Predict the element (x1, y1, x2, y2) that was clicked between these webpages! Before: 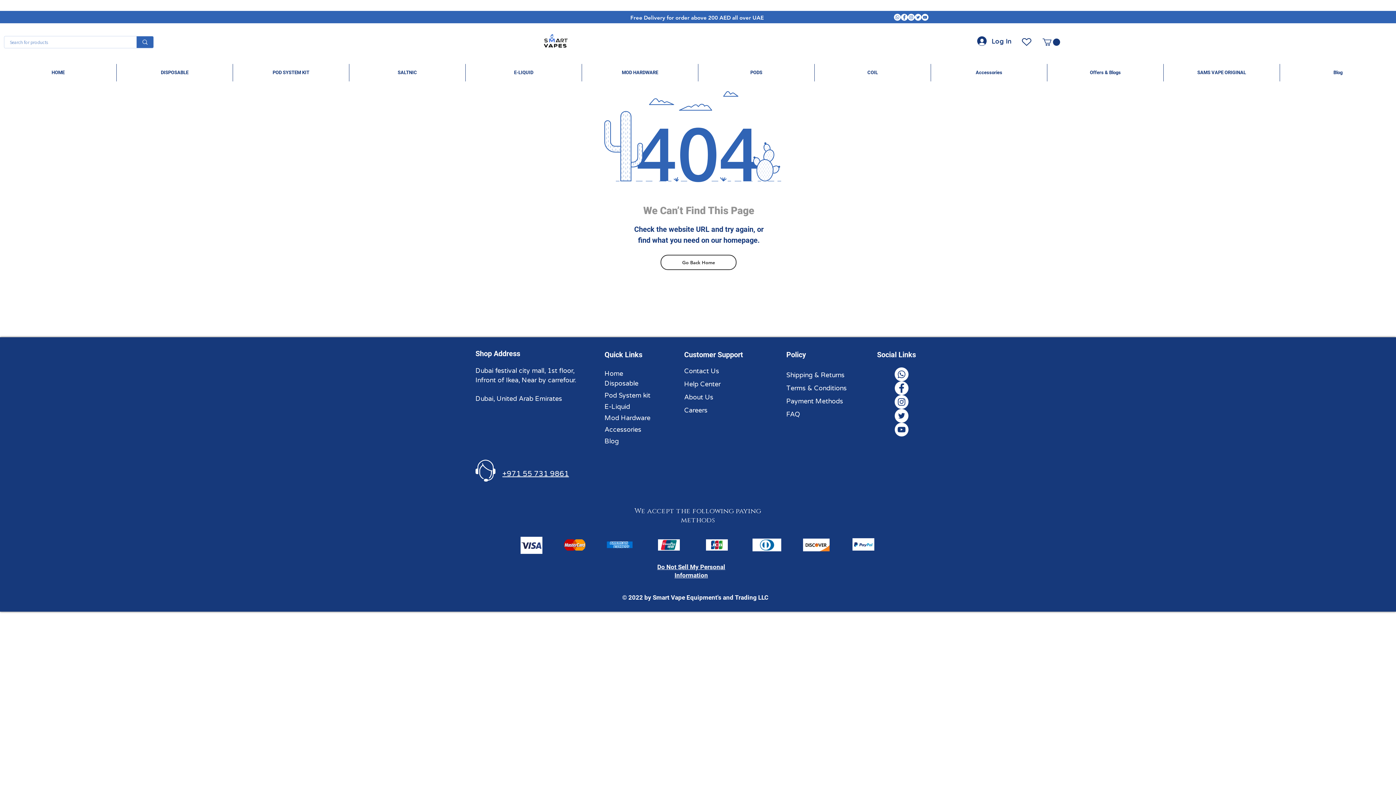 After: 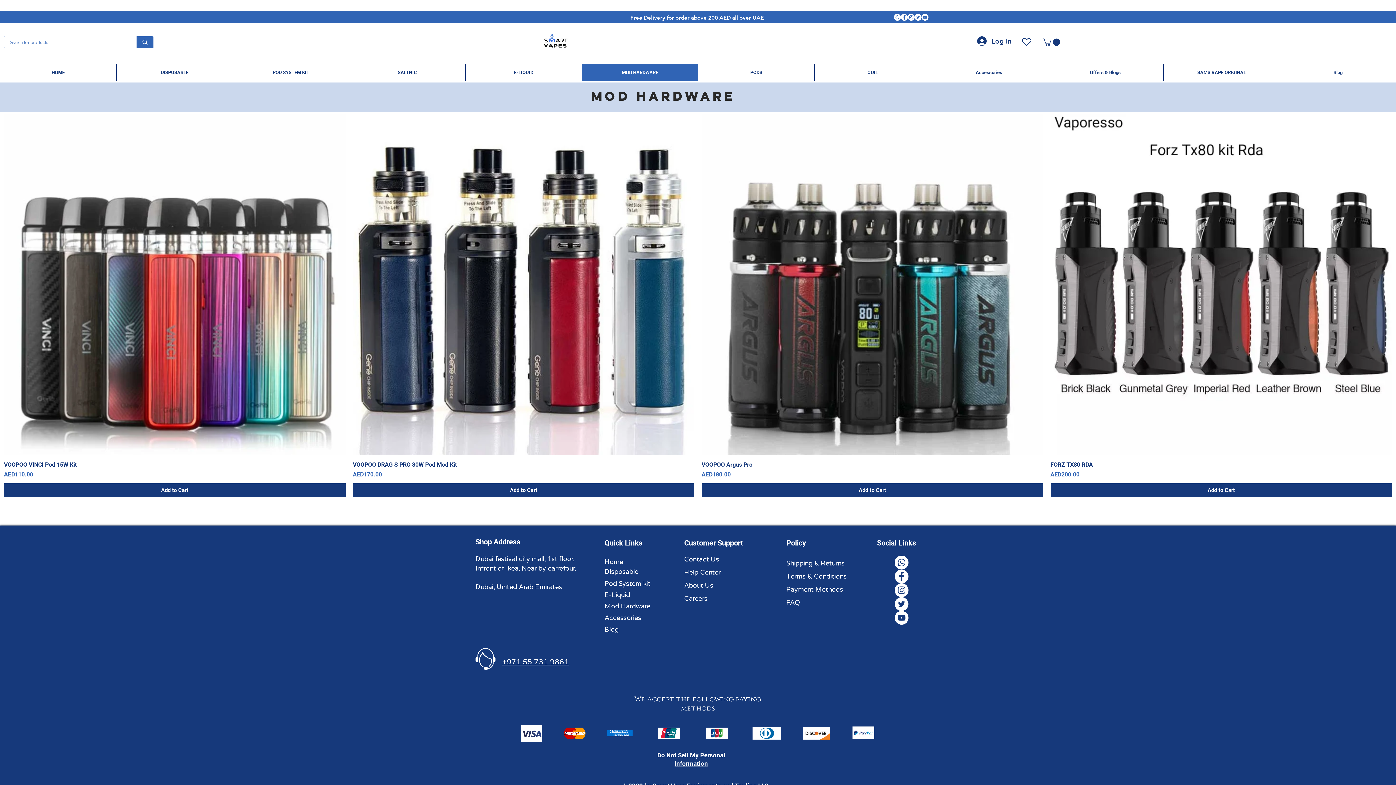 Action: bbox: (581, 63, 698, 81) label: MOD HARDWARE